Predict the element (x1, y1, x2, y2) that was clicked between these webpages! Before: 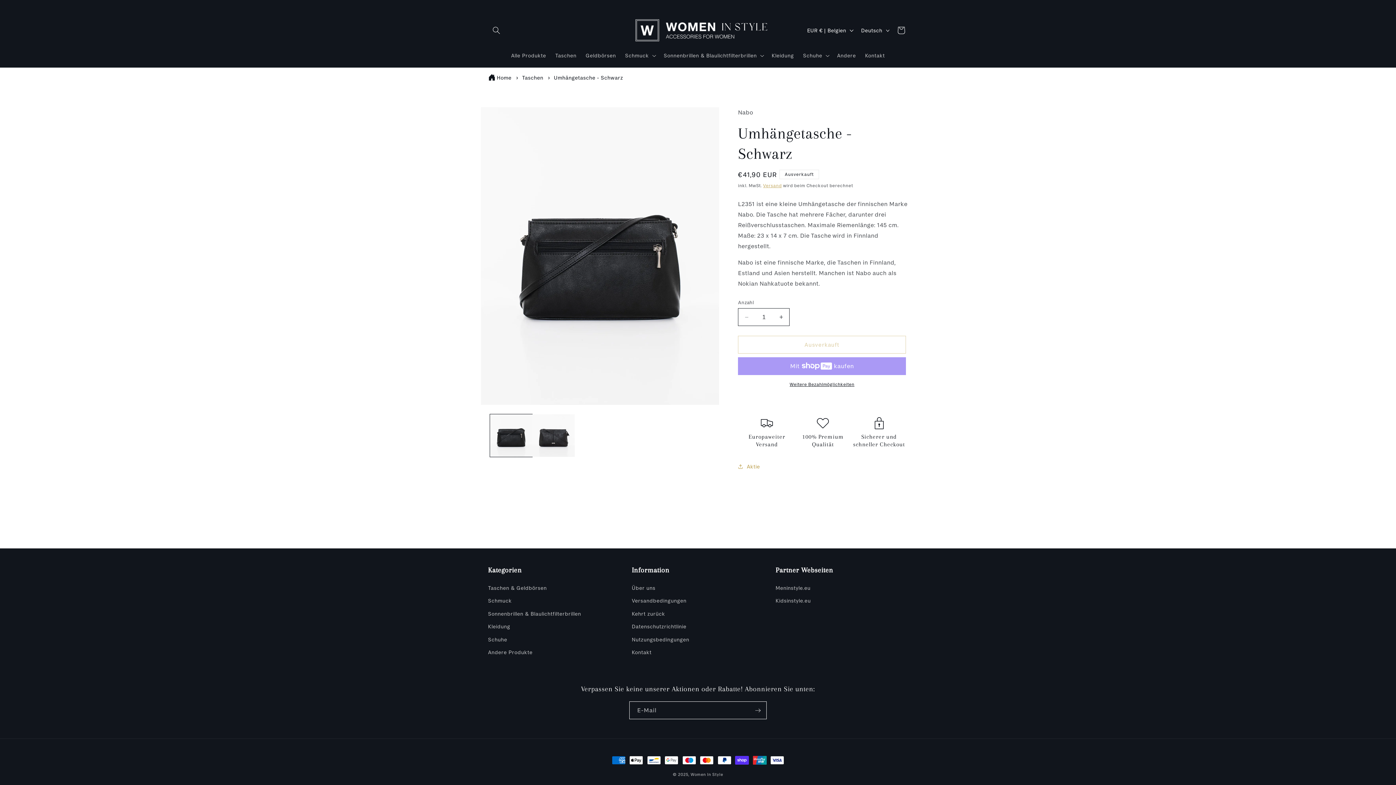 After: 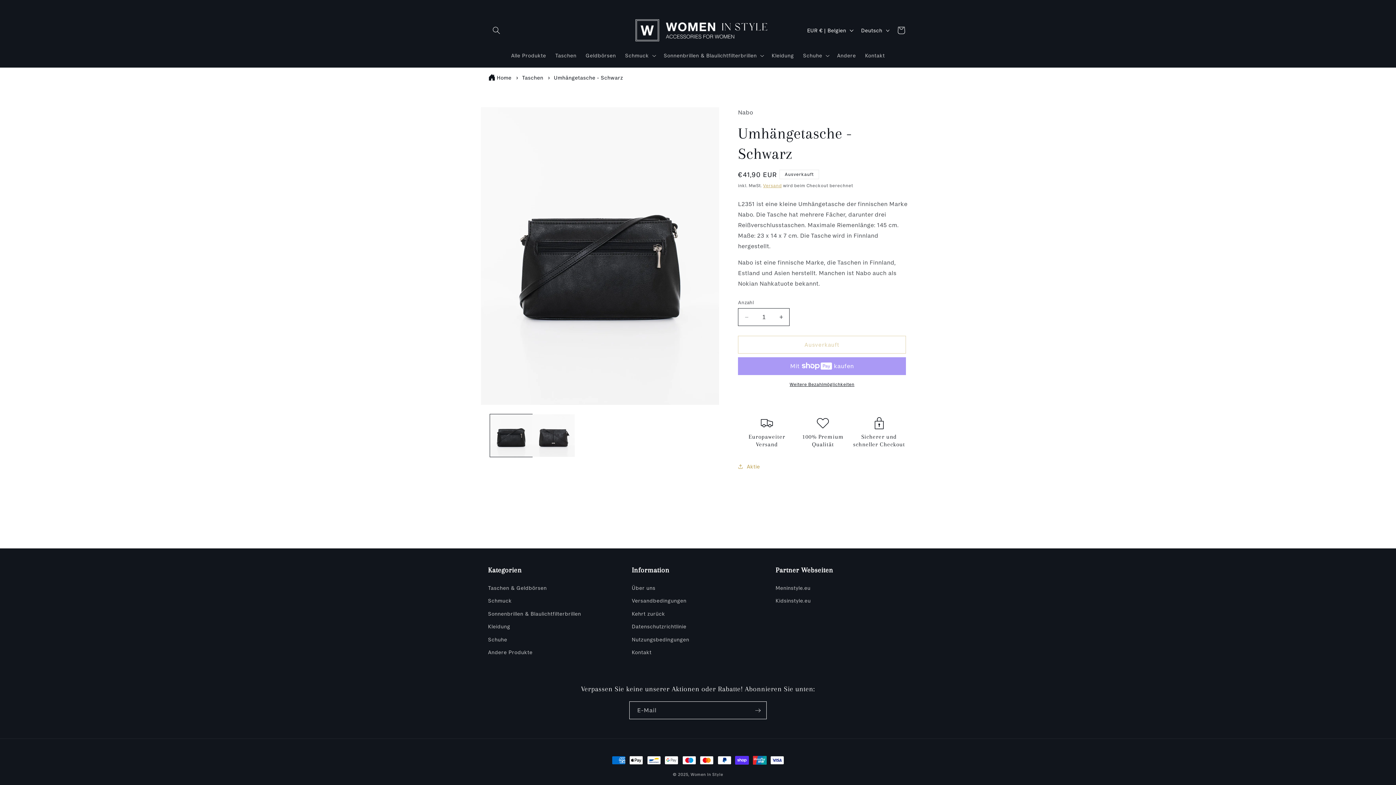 Action: label: Umhängetasche - Schwarz bbox: (554, 74, 623, 81)